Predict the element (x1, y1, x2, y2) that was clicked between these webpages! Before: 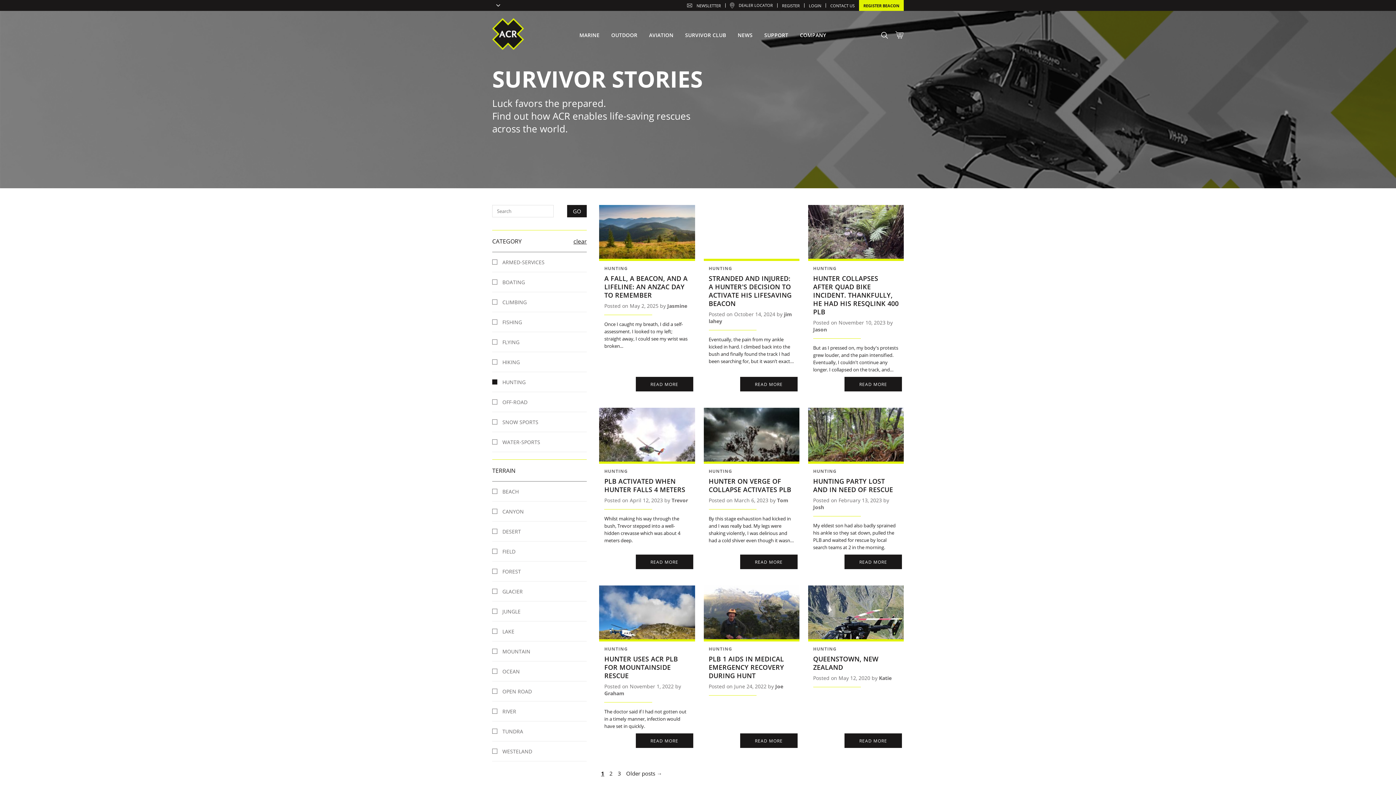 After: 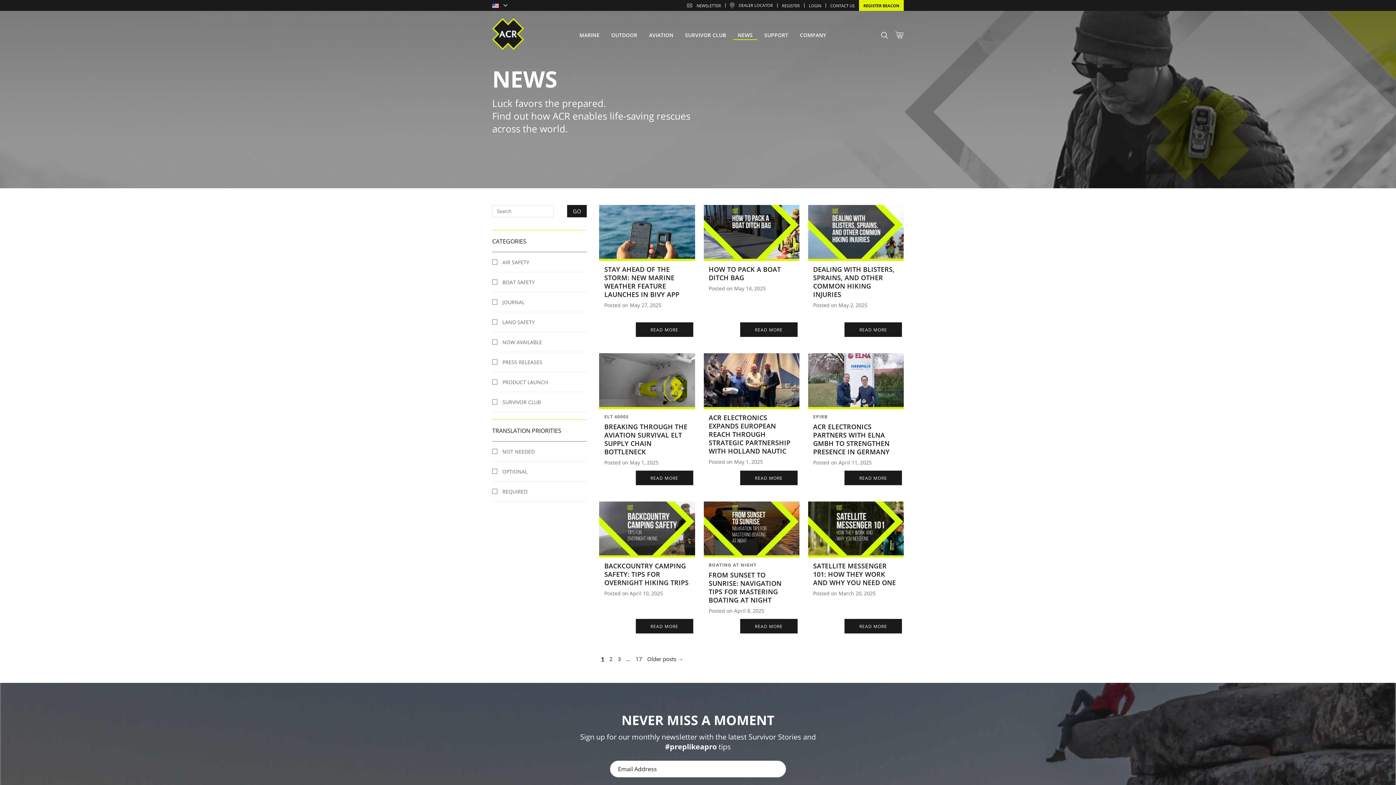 Action: label: NEWS bbox: (735, 28, 755, 42)